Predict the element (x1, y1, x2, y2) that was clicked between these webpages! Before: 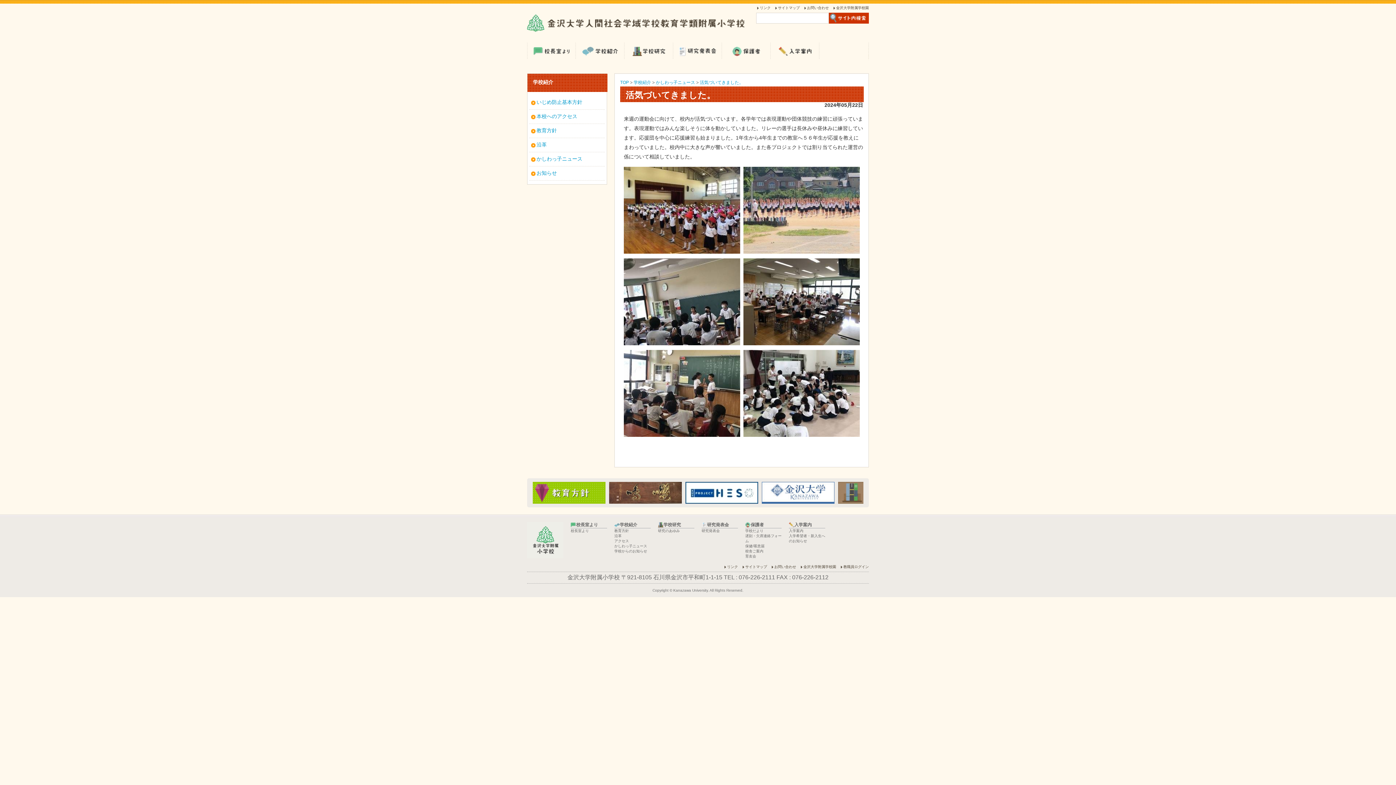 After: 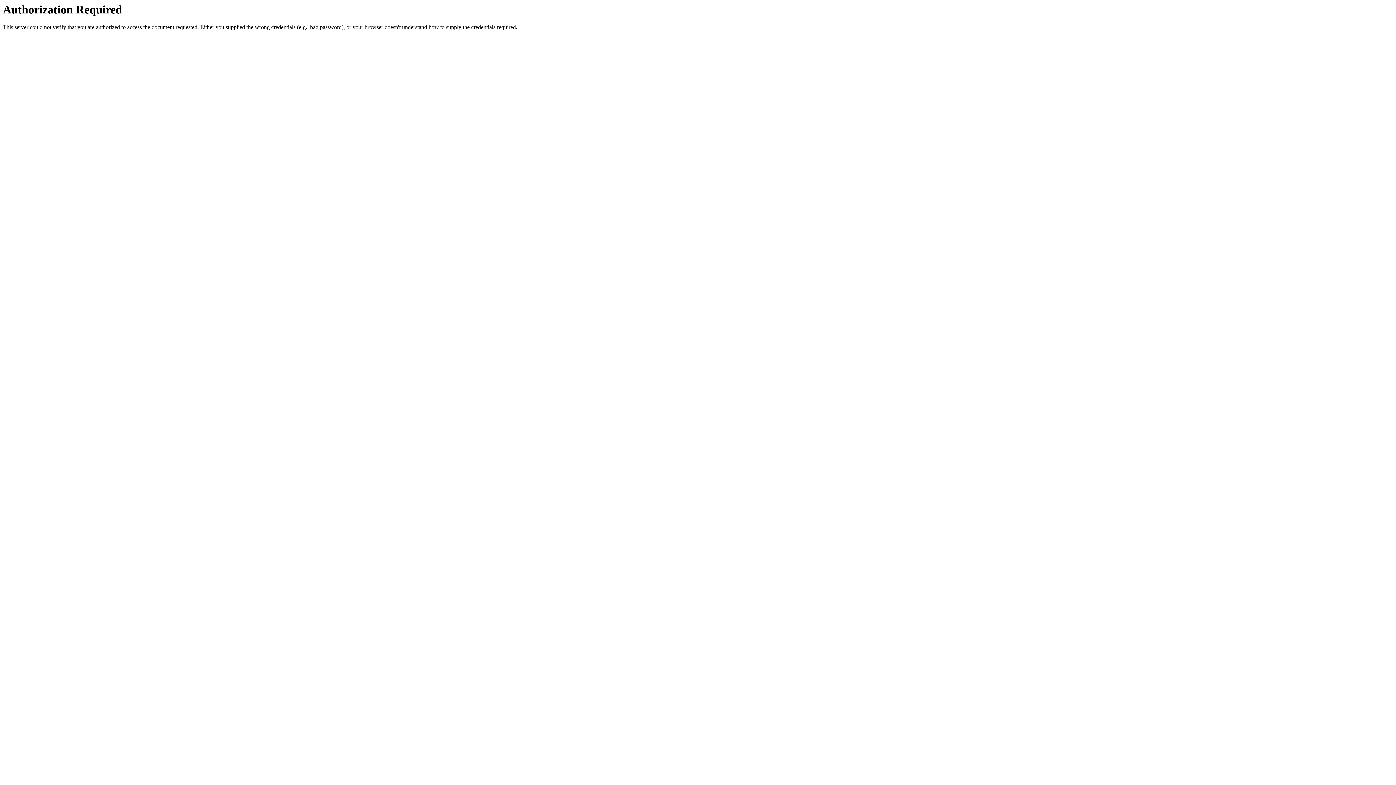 Action: bbox: (745, 544, 764, 548) label: 保健/罹患届